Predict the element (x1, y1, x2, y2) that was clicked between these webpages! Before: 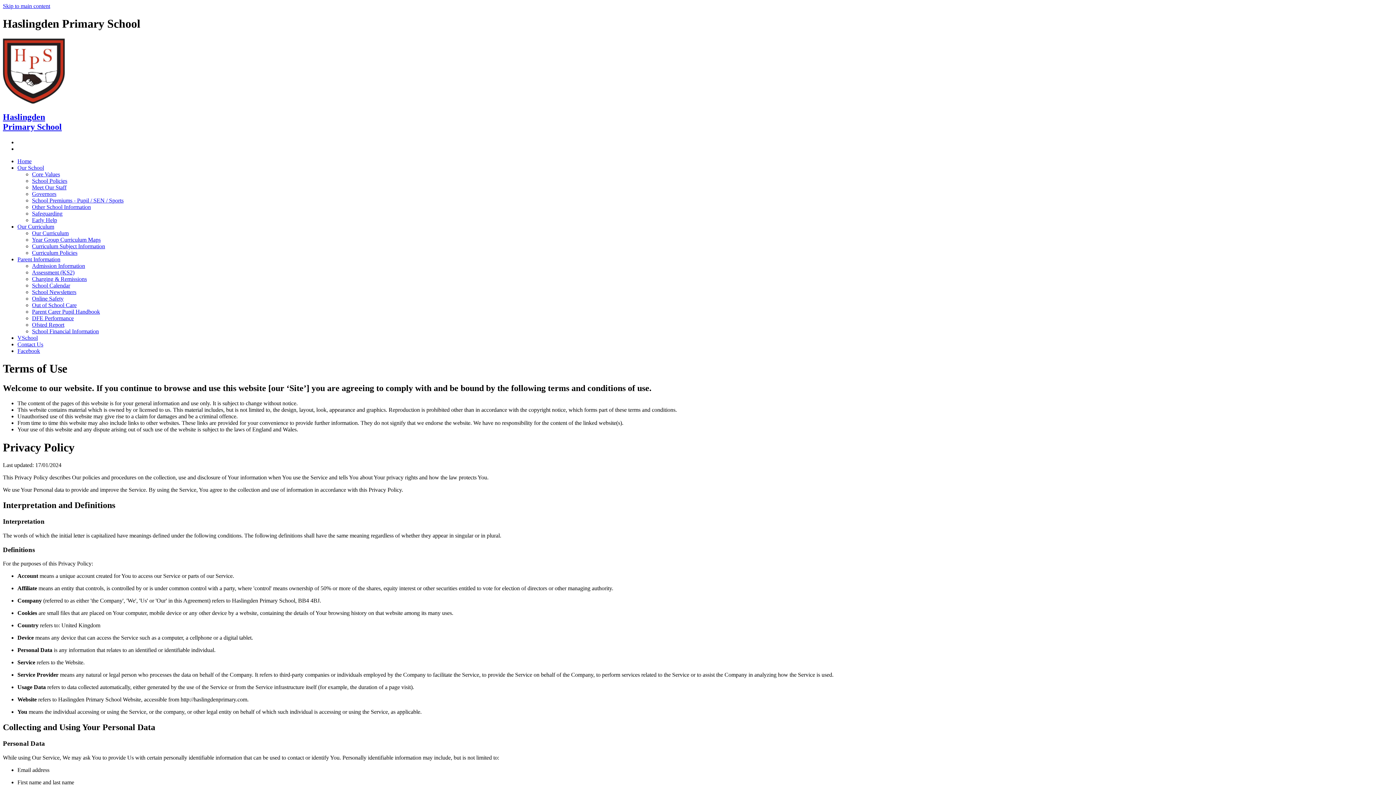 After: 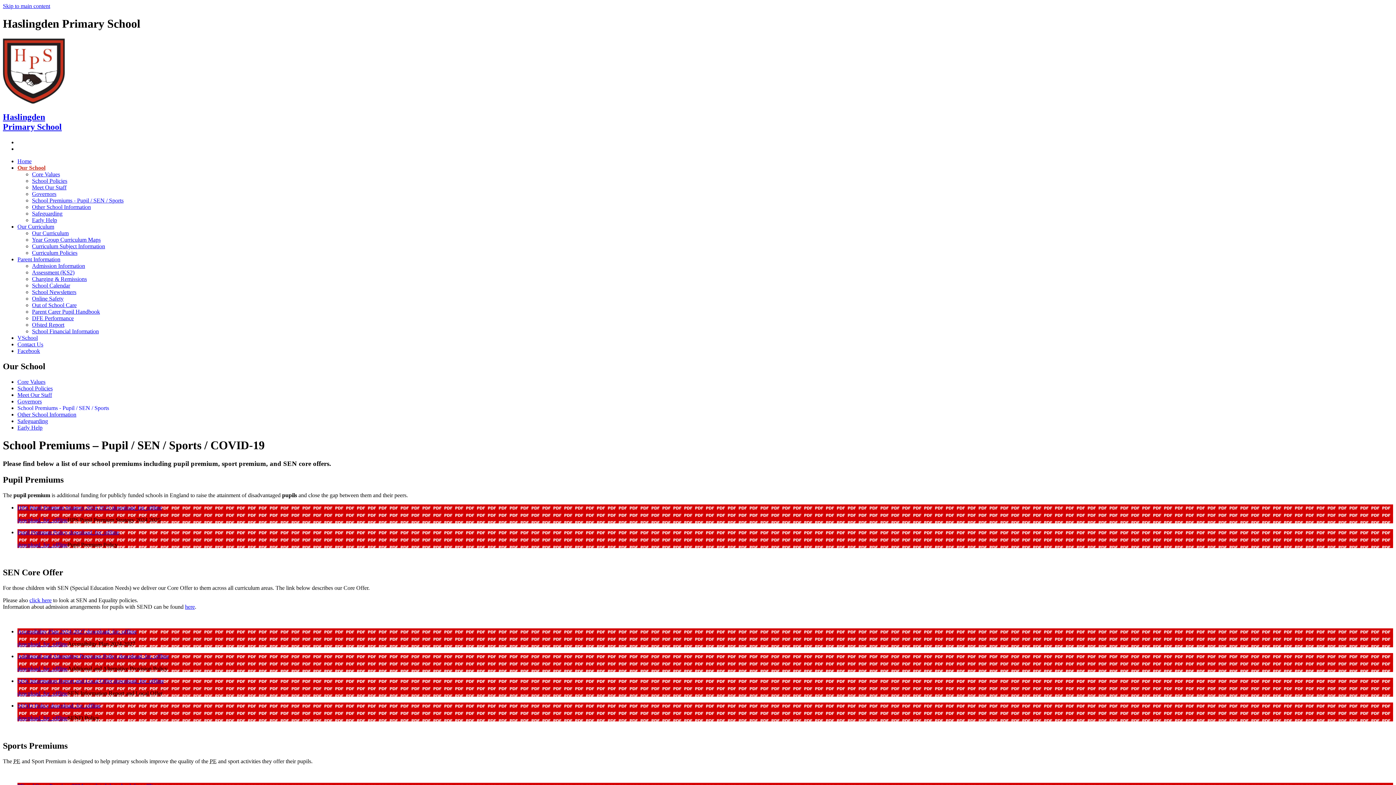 Action: bbox: (32, 197, 123, 203) label: School Premiums - Pupil / SEN / Sports